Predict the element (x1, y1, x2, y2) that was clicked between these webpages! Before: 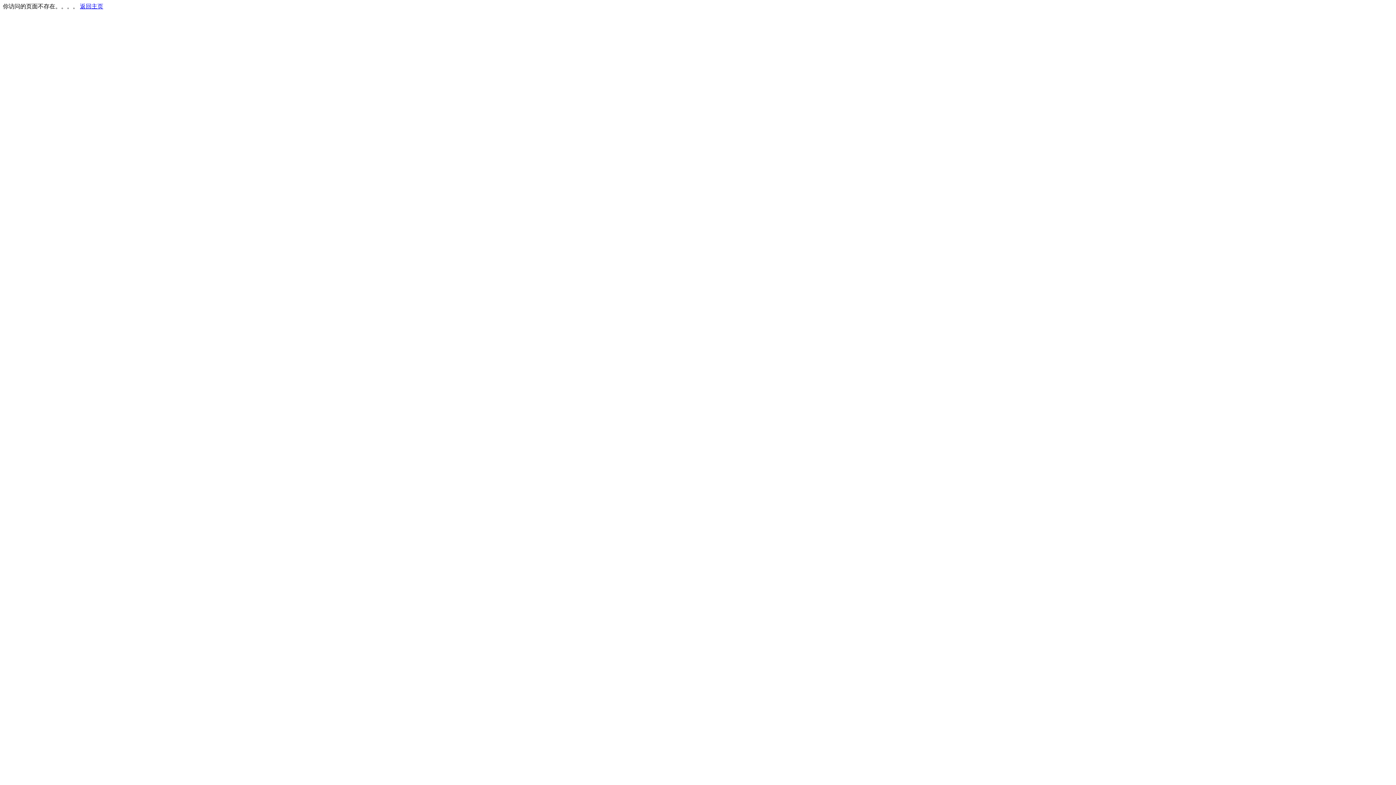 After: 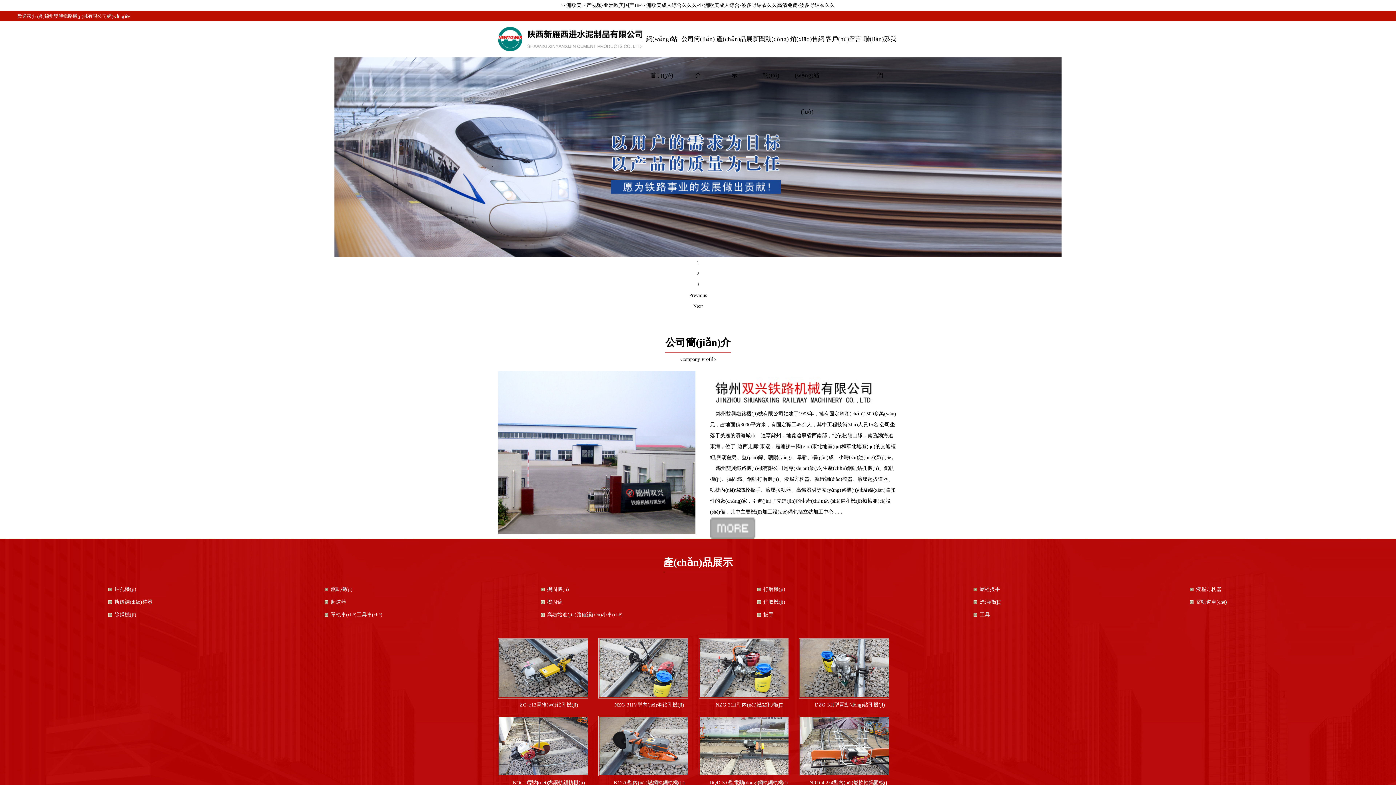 Action: bbox: (80, 3, 103, 9) label: 返回主页